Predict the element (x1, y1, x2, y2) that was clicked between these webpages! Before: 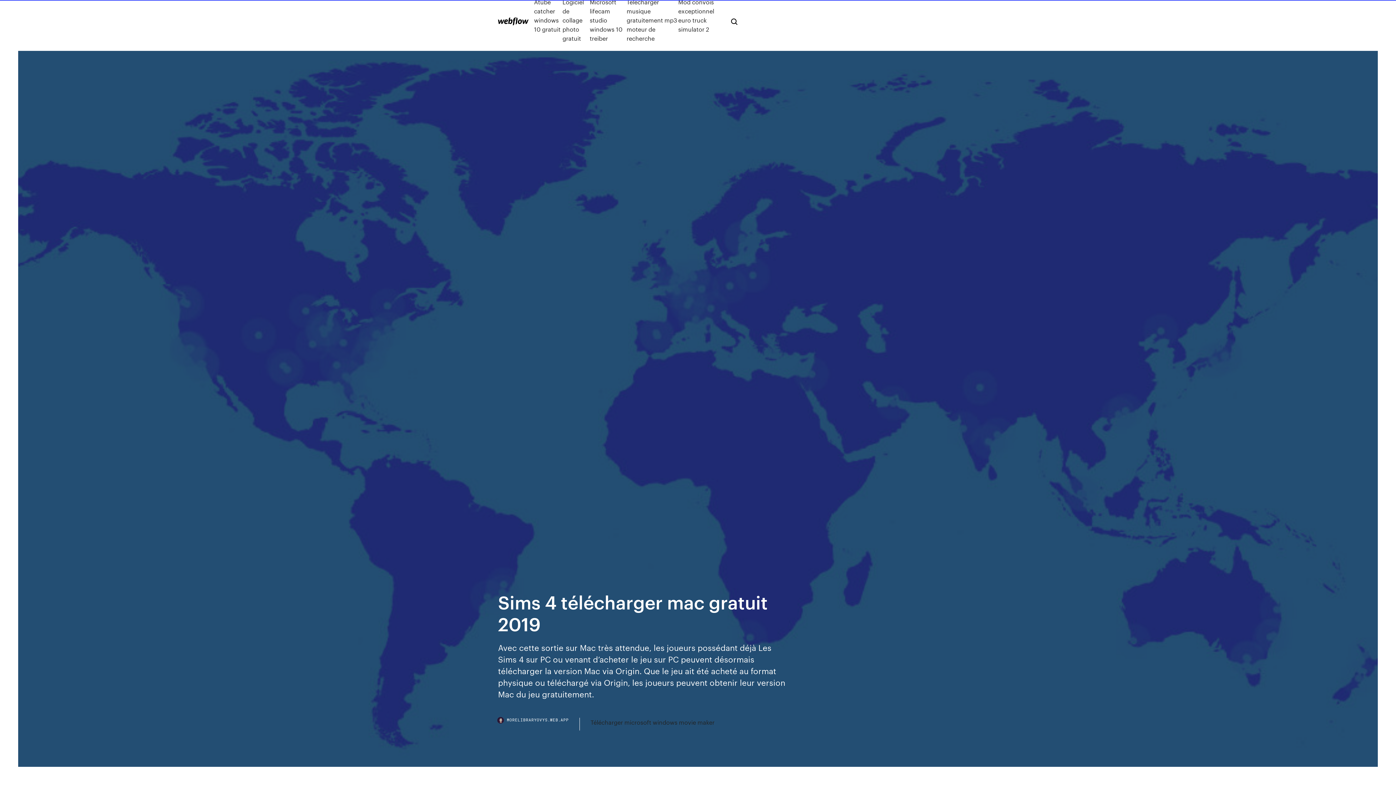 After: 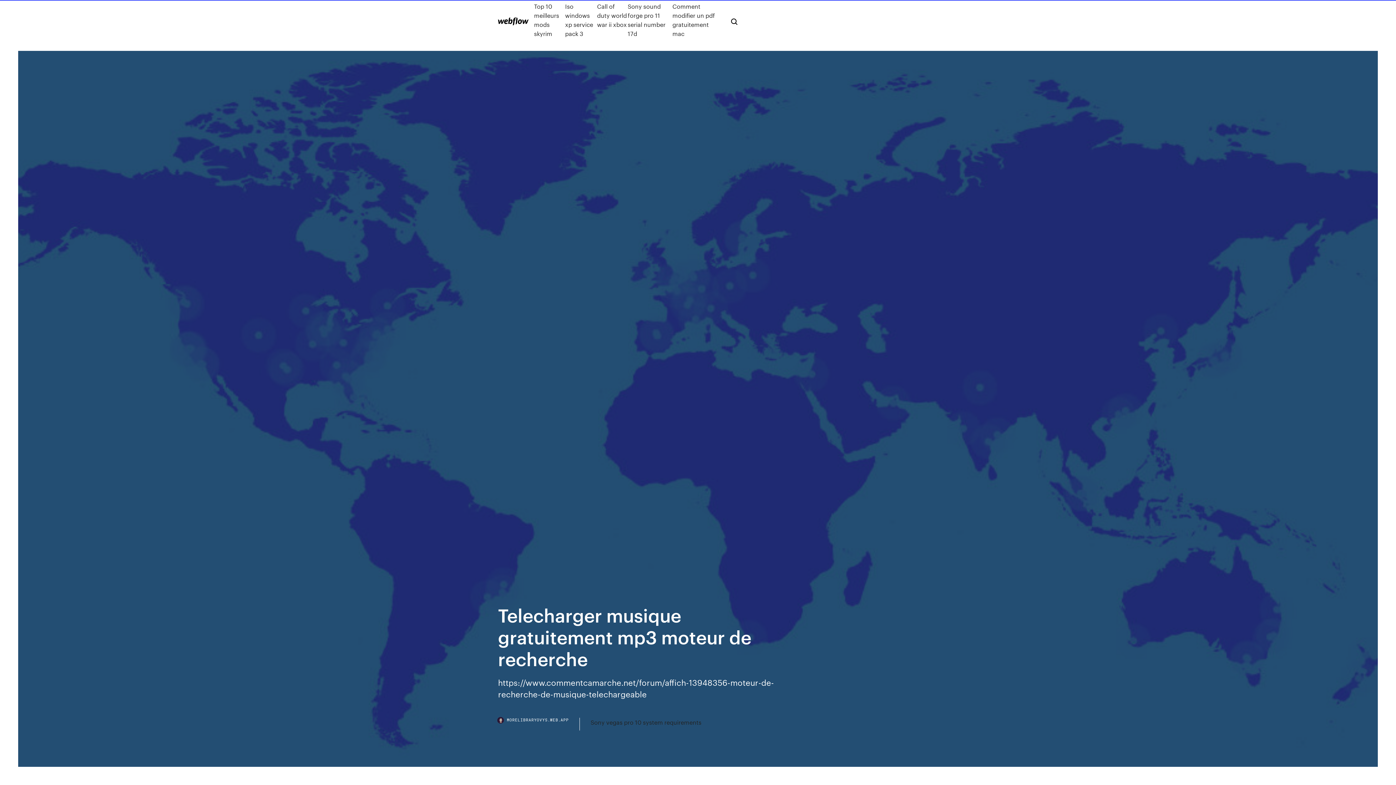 Action: bbox: (626, -2, 678, 42) label: Telecharger musique gratuitement mp3 moteur de recherche